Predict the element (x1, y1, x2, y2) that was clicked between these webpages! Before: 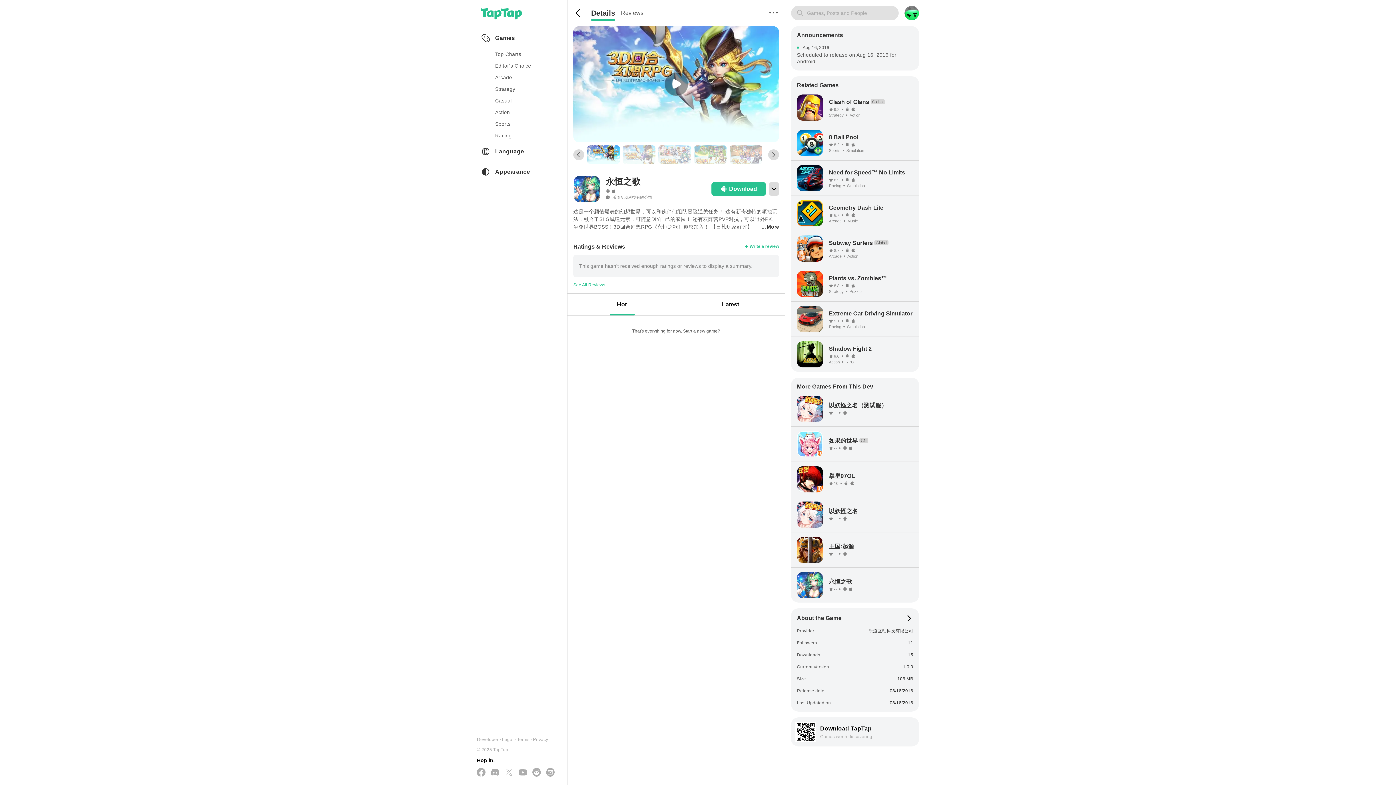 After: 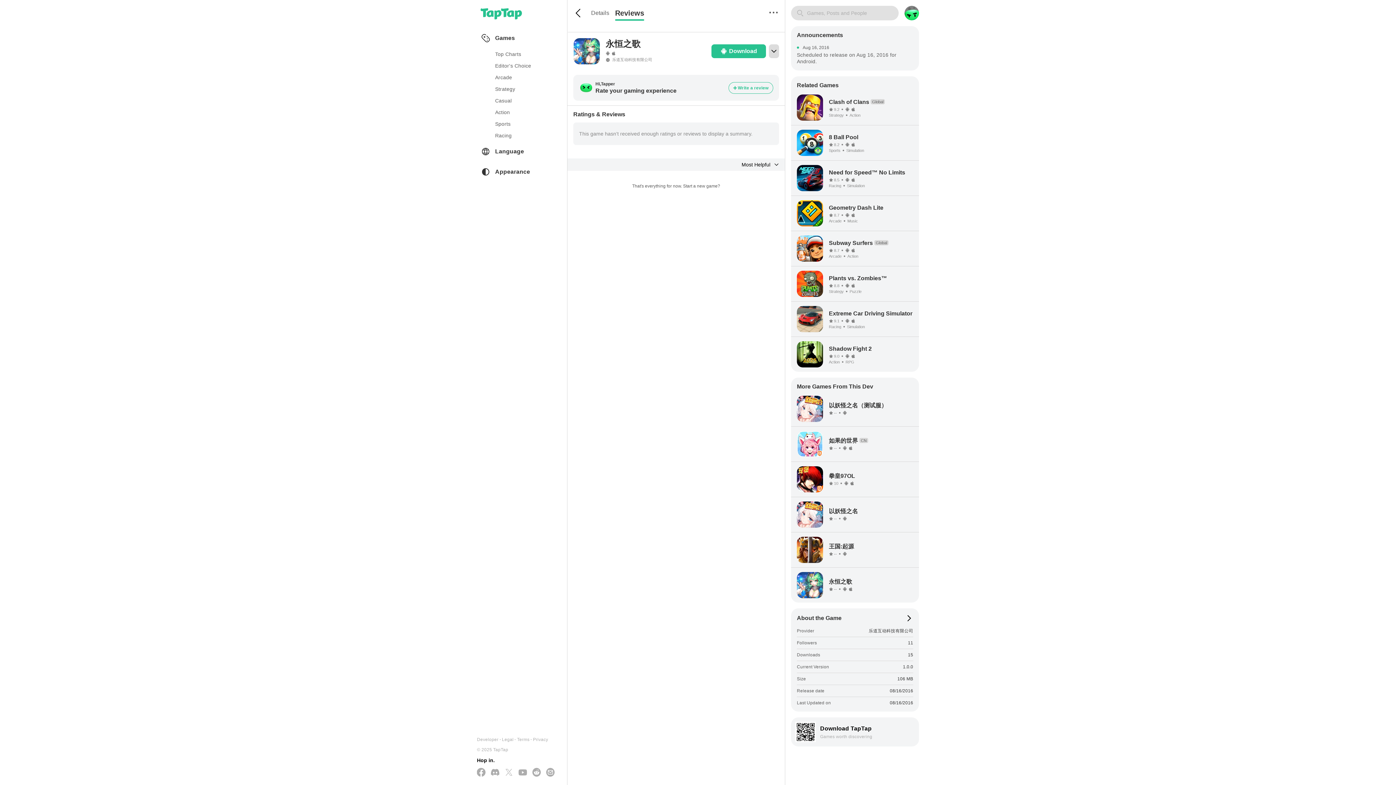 Action: bbox: (573, 282, 605, 287) label: See All Reviews